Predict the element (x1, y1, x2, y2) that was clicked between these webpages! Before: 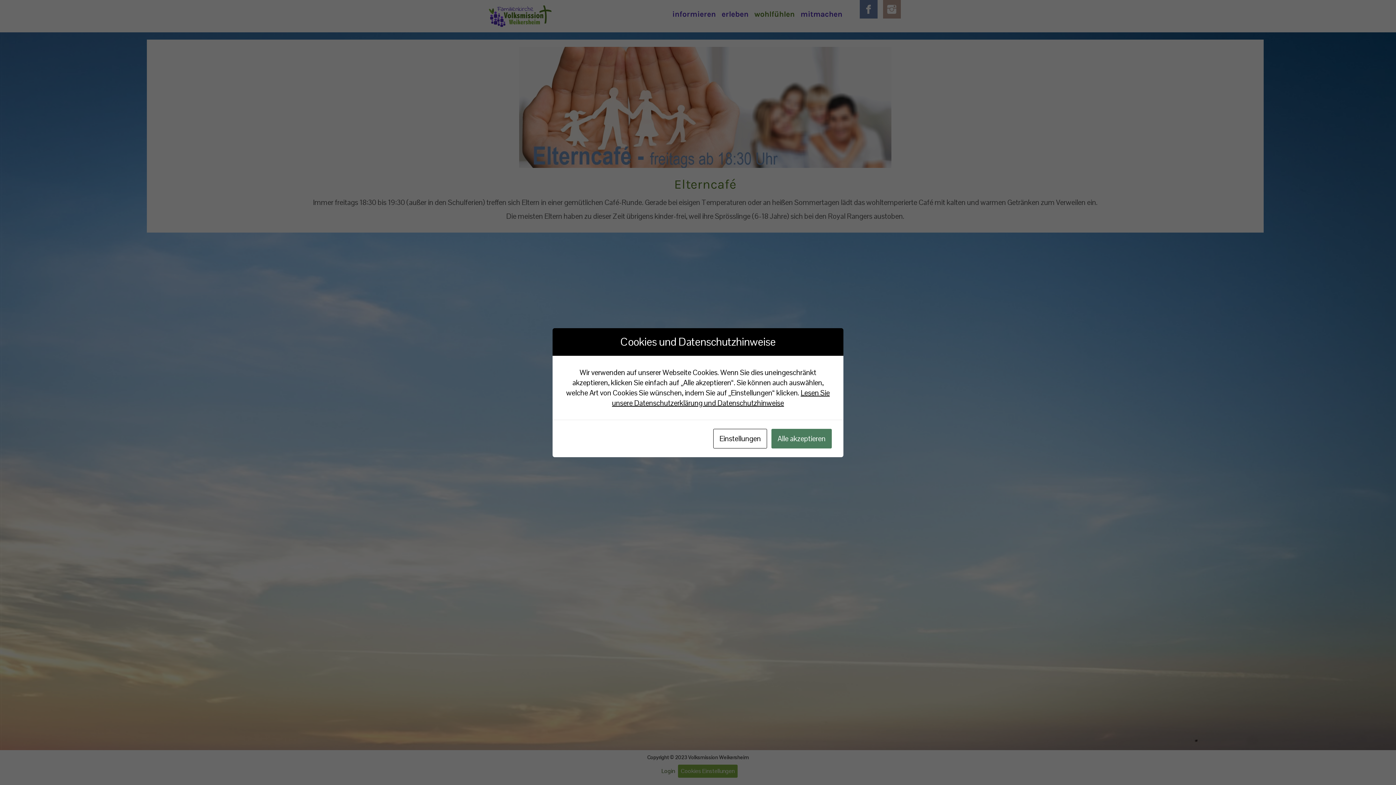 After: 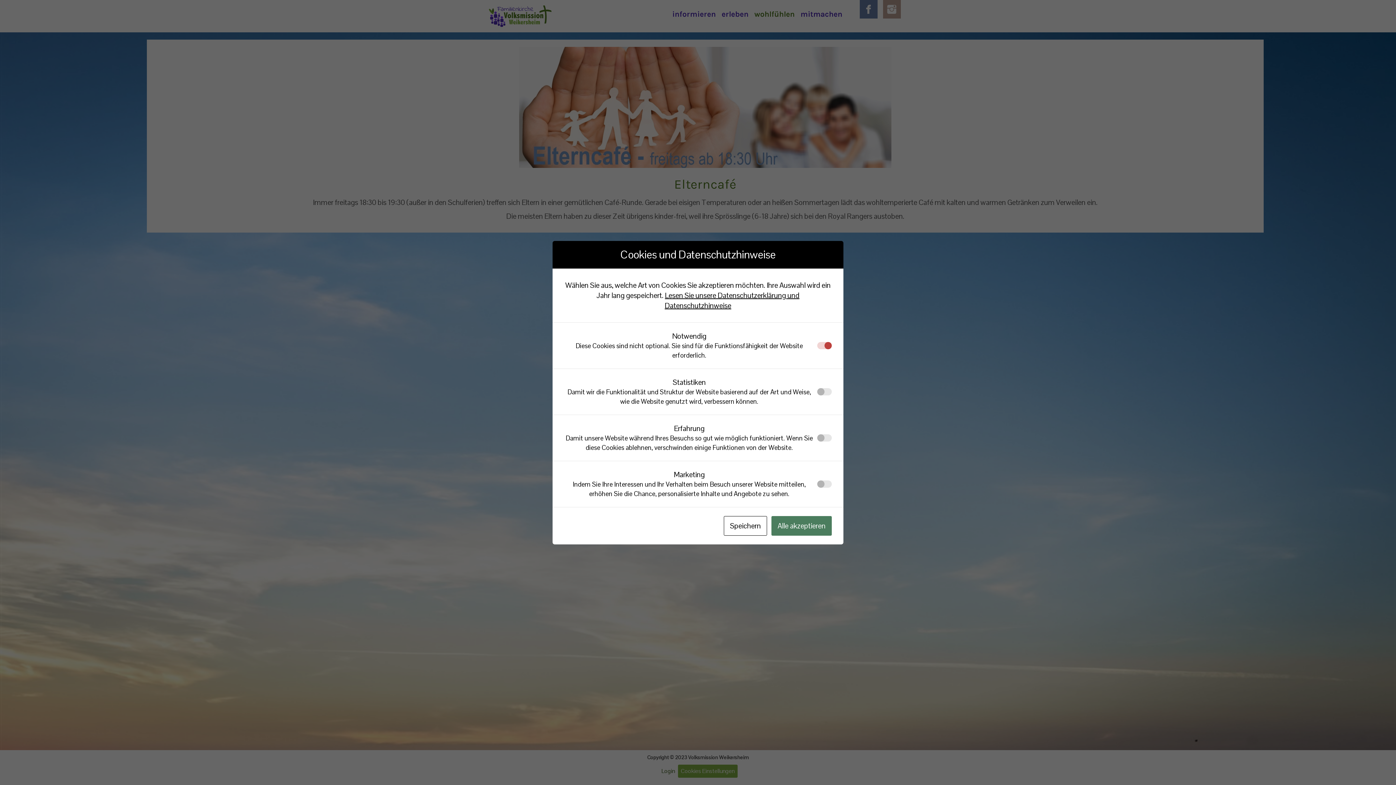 Action: bbox: (713, 428, 767, 448) label: Einstellungen